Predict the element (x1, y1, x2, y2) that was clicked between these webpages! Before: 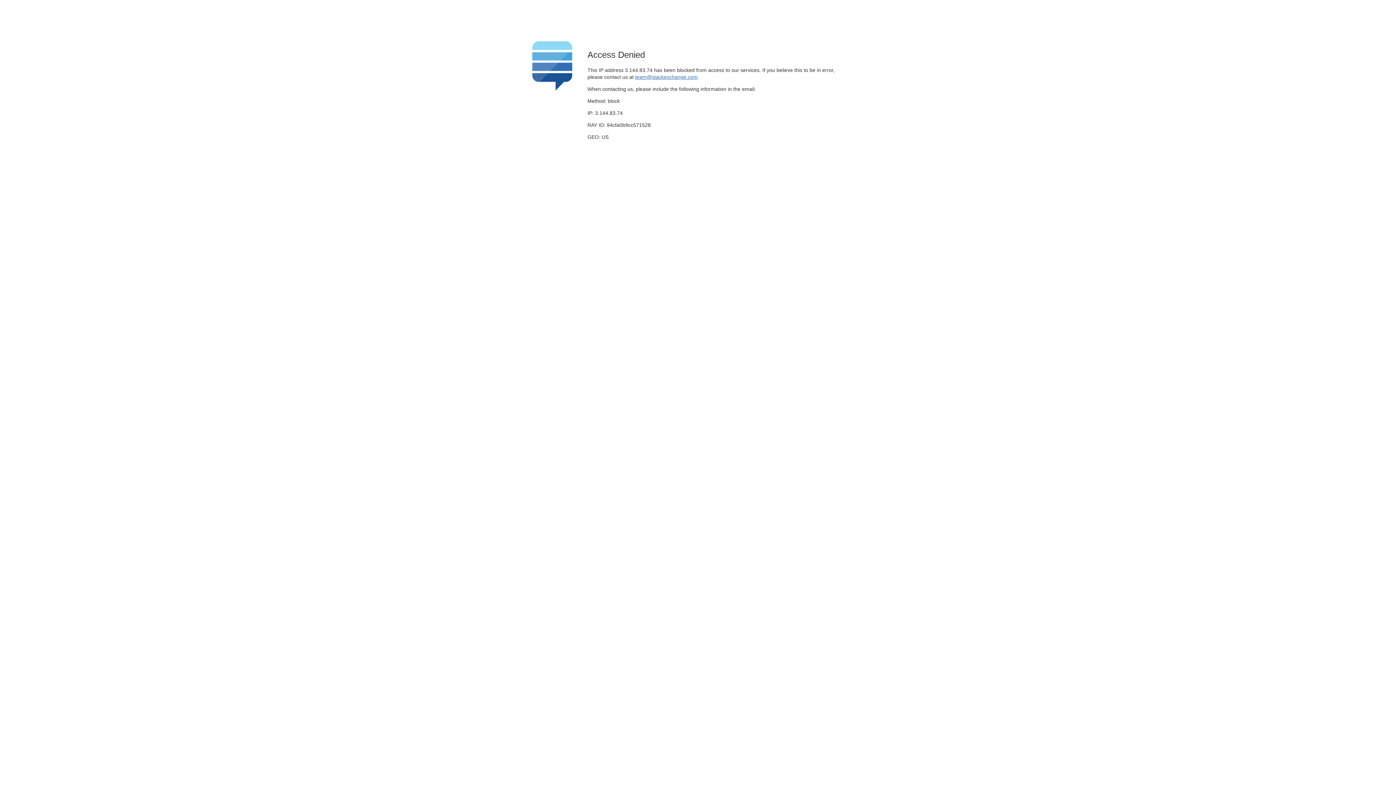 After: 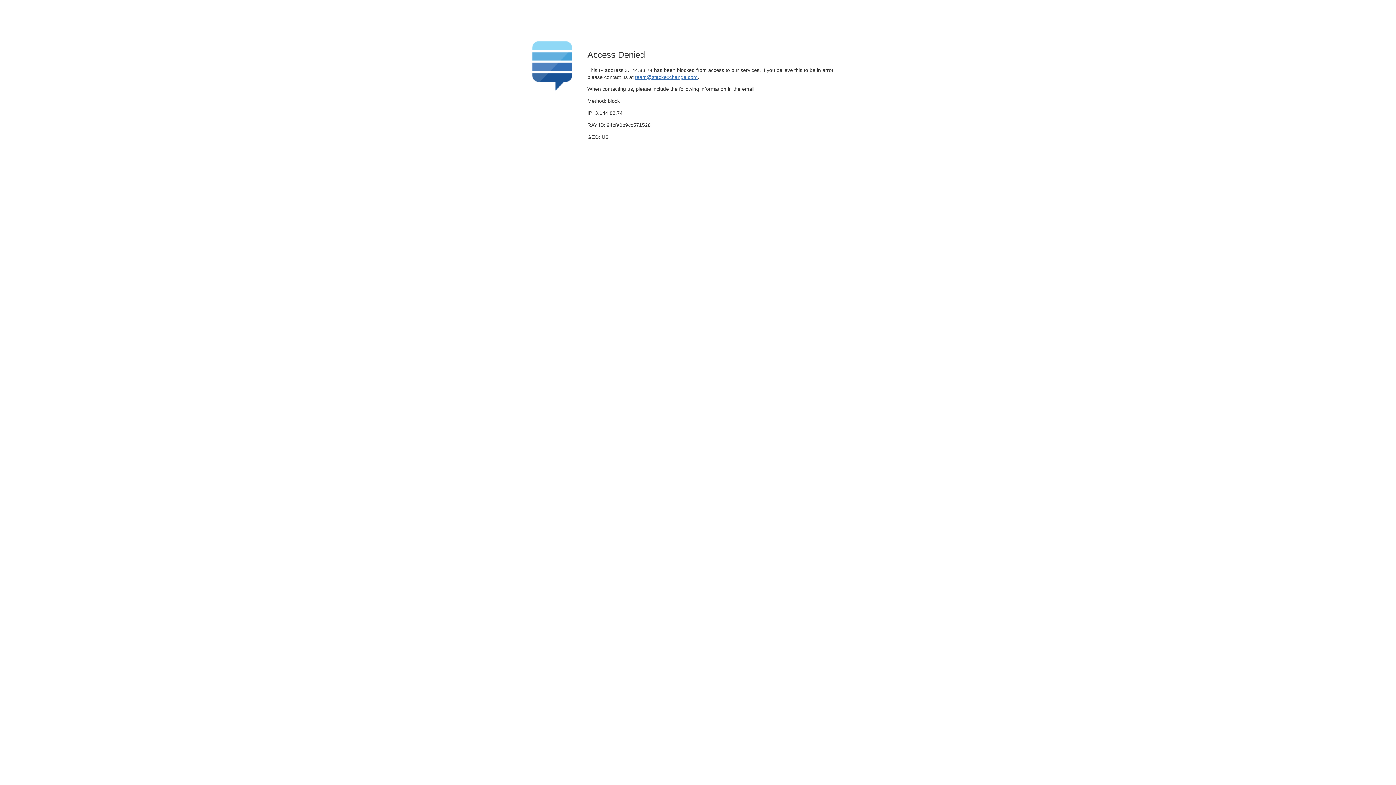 Action: bbox: (635, 74, 697, 79) label: team@stackexchange.com